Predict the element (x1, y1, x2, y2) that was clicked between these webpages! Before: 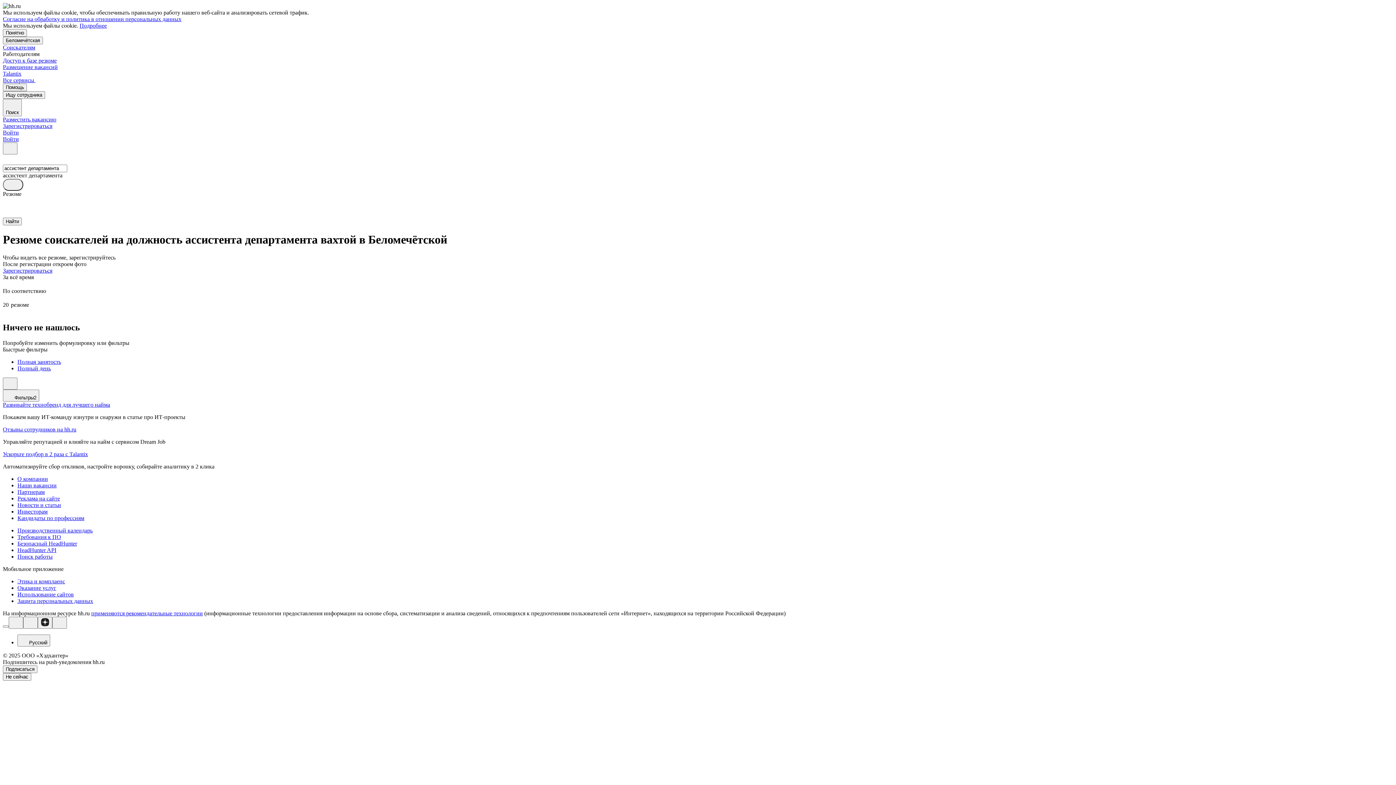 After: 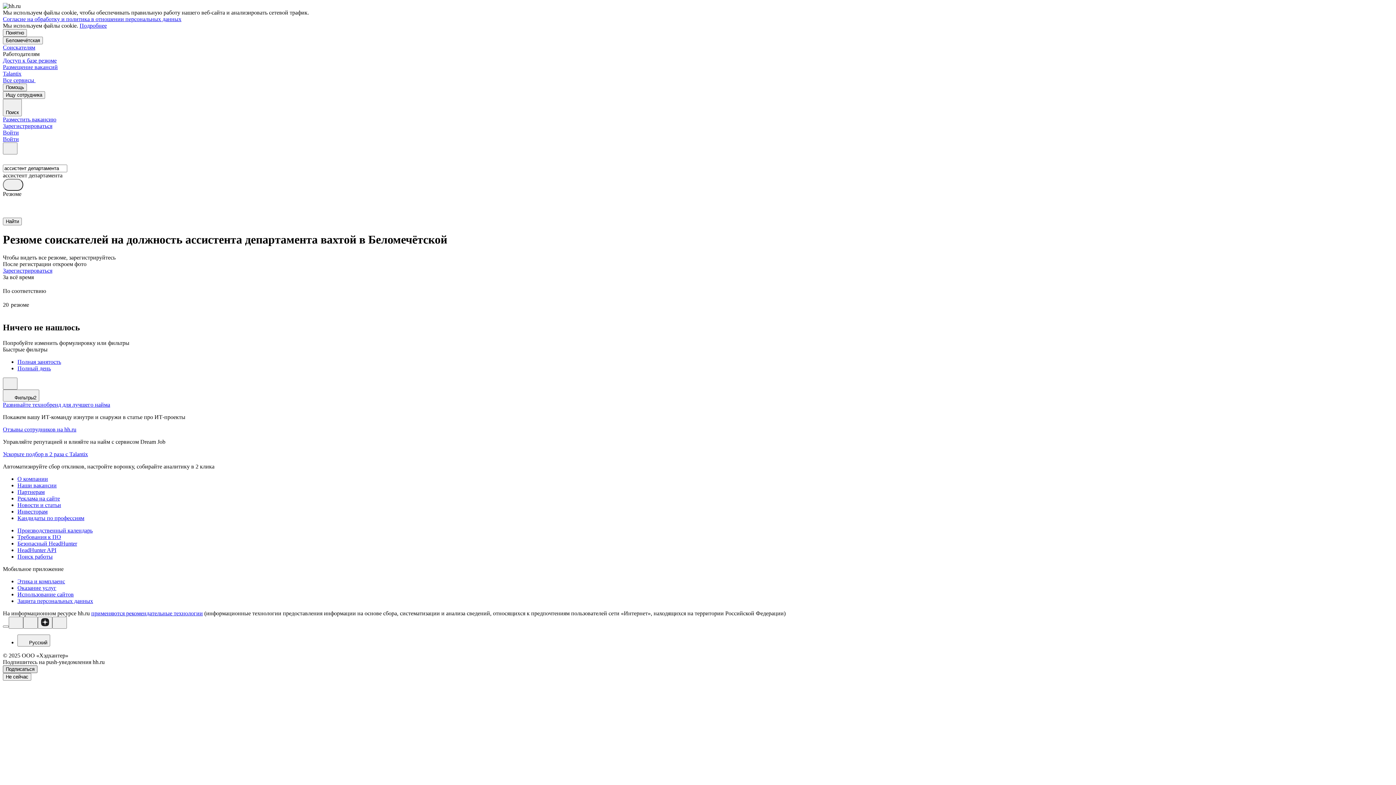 Action: label: Подписаться bbox: (2, 665, 37, 673)